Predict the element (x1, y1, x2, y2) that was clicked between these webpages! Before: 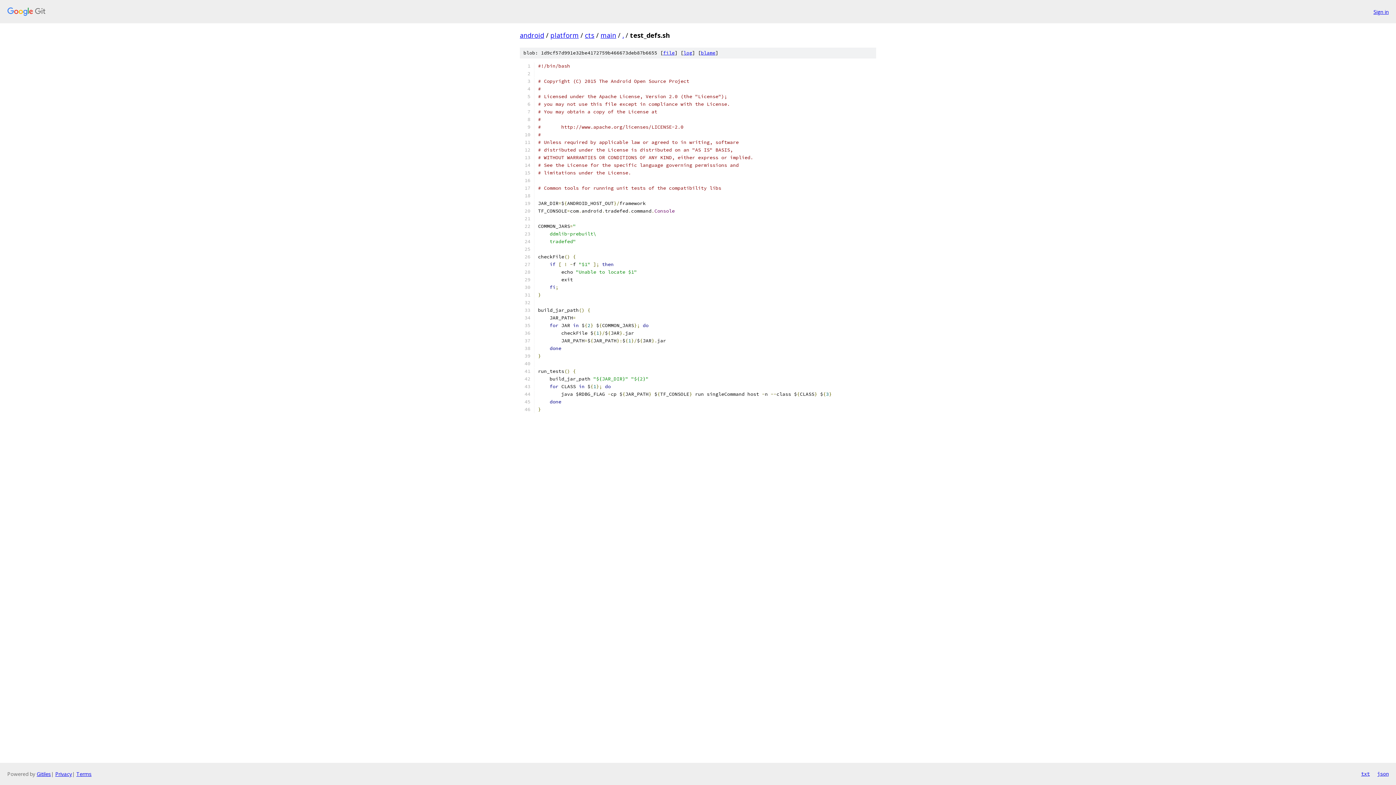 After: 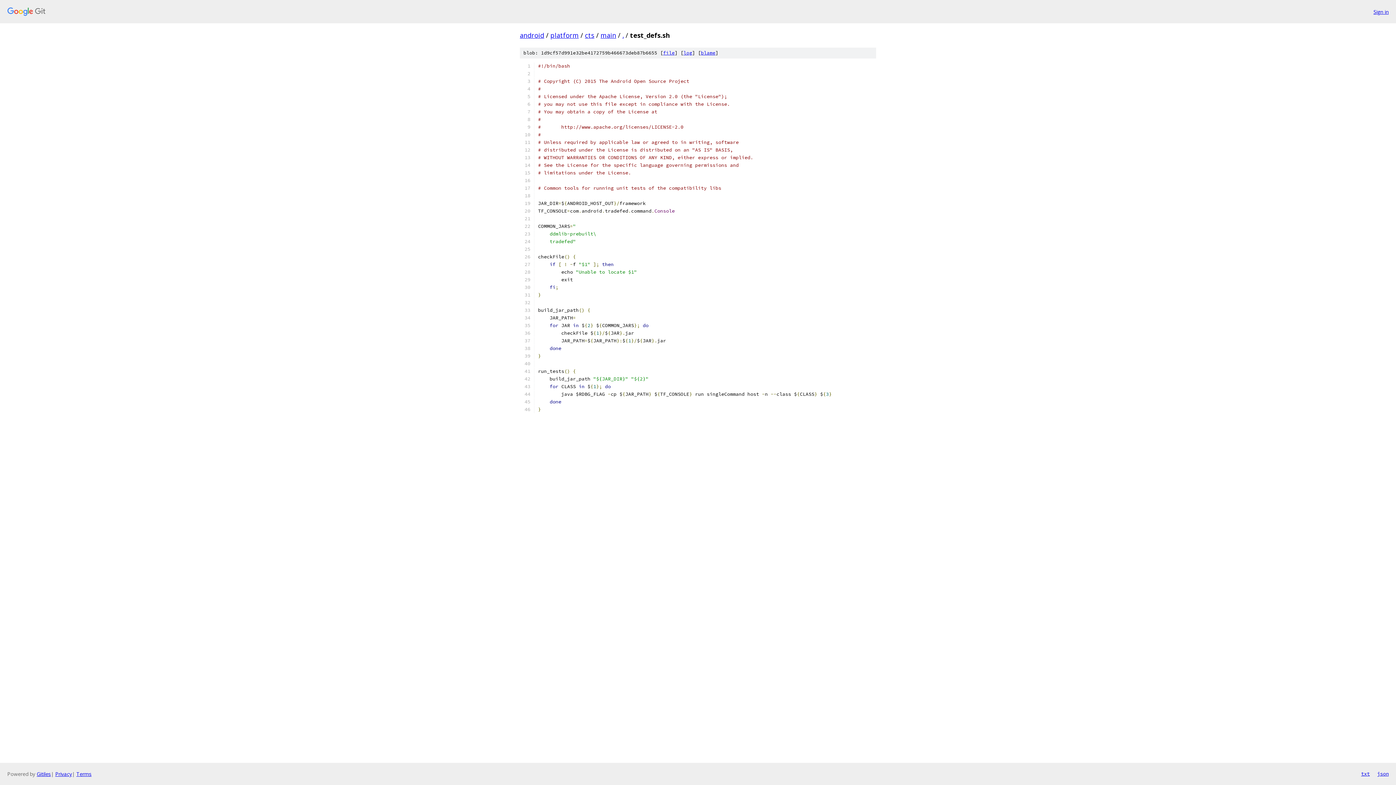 Action: bbox: (1361, 770, 1370, 778) label: txt